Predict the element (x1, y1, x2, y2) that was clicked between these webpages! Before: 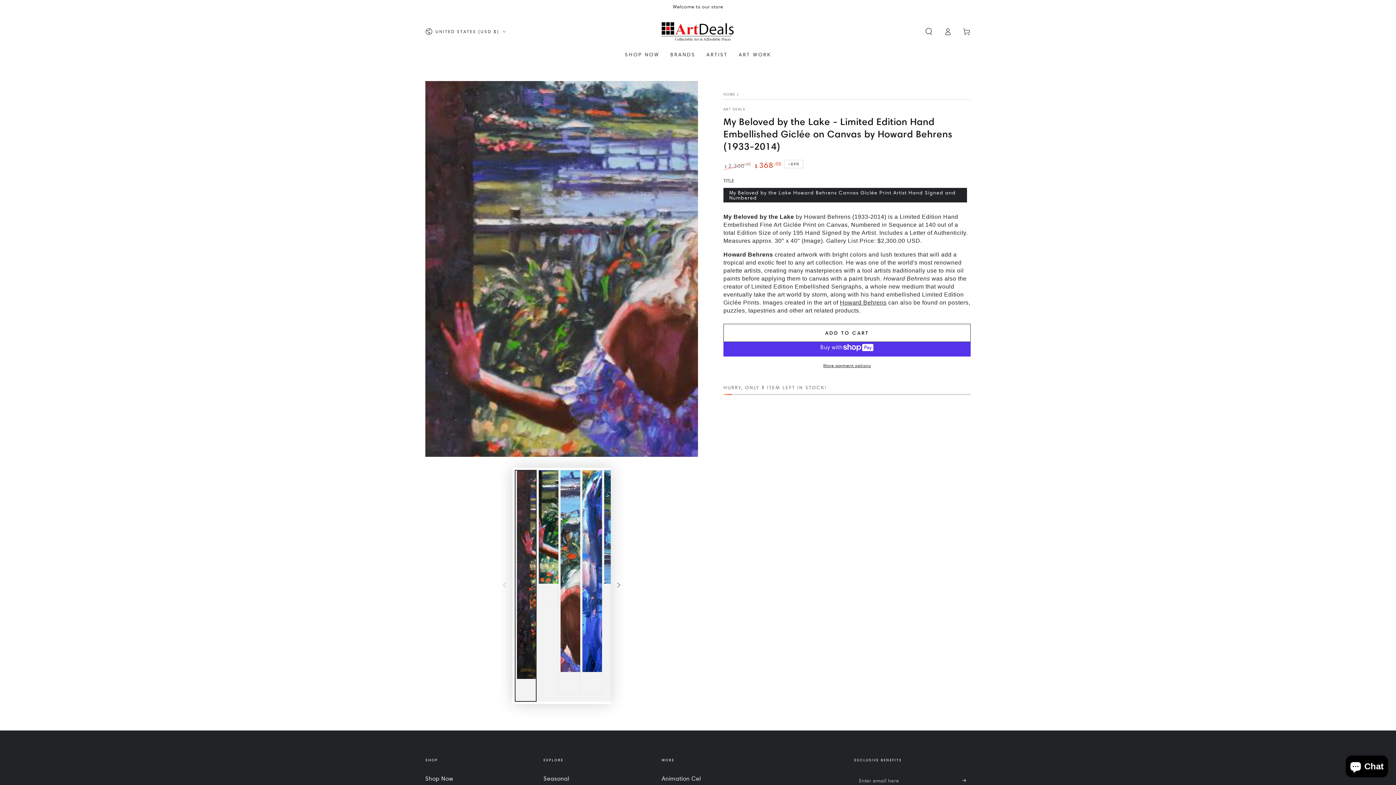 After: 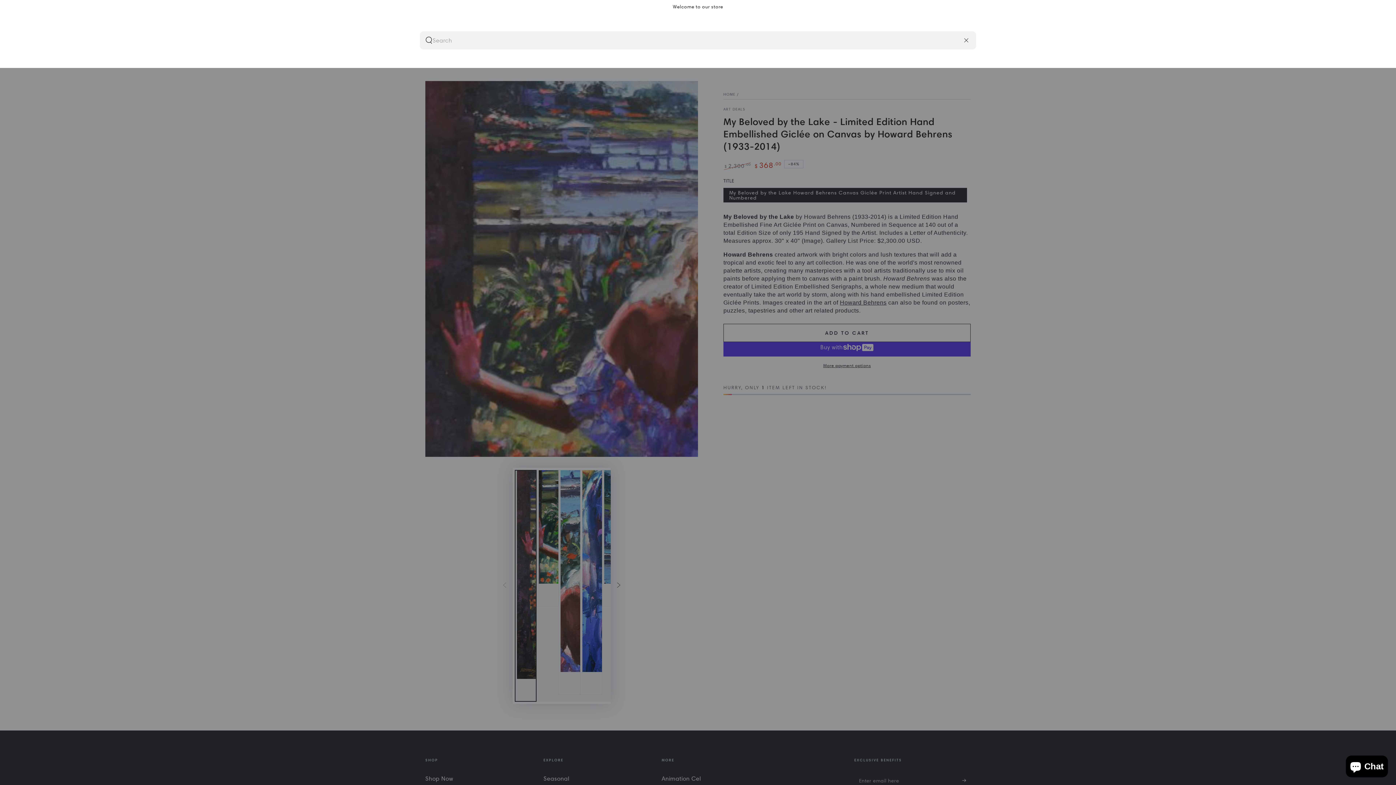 Action: label: Search our site bbox: (919, 23, 938, 39)